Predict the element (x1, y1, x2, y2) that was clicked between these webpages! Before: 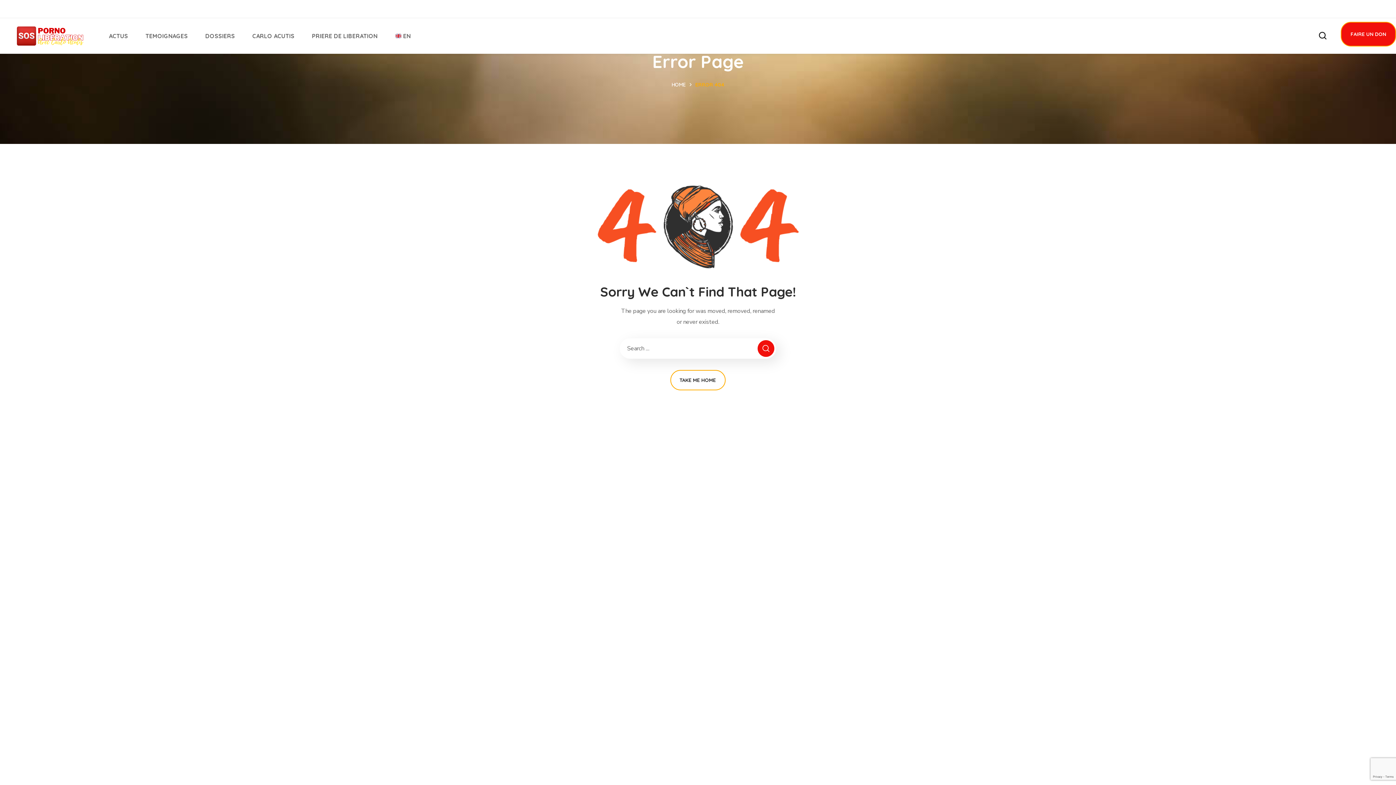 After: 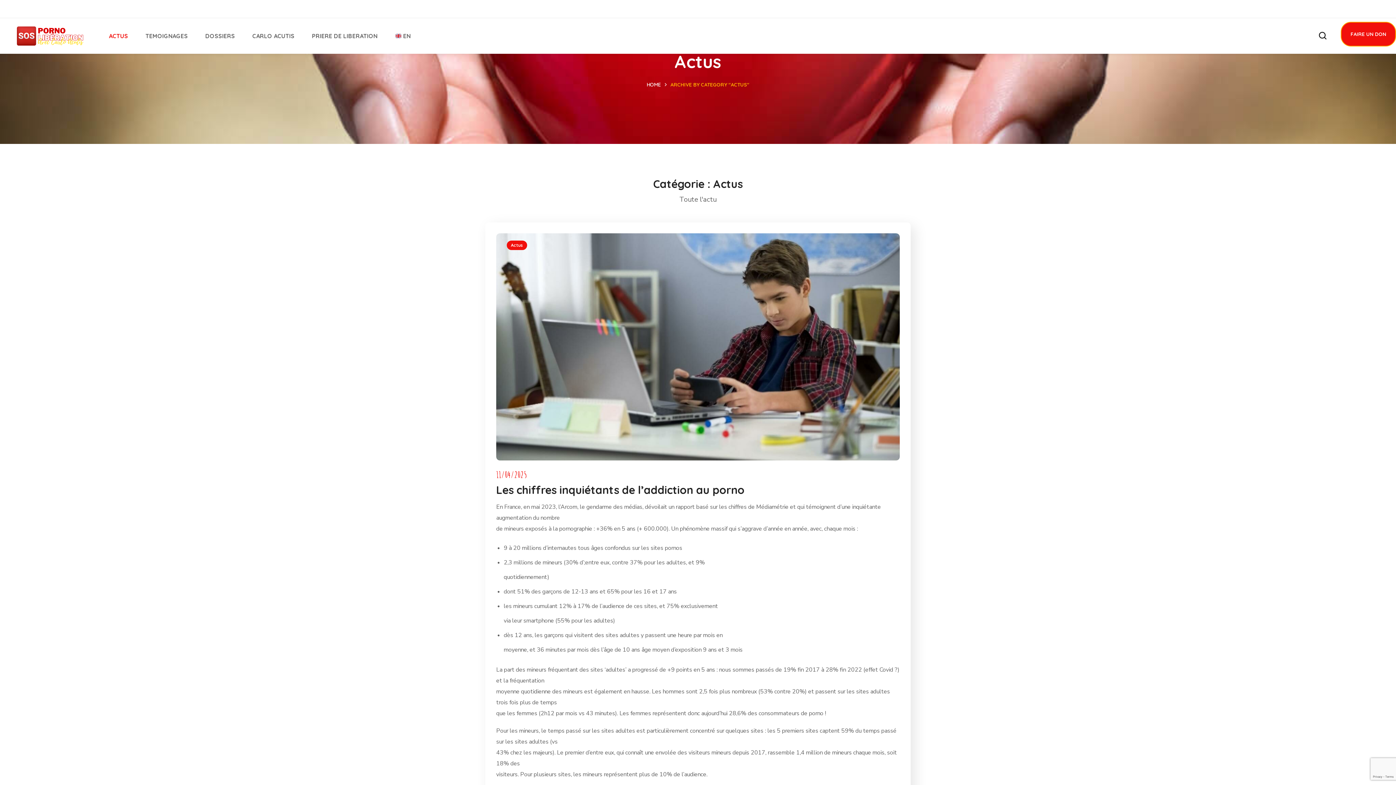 Action: label: ACTUS bbox: (100, 18, 136, 53)